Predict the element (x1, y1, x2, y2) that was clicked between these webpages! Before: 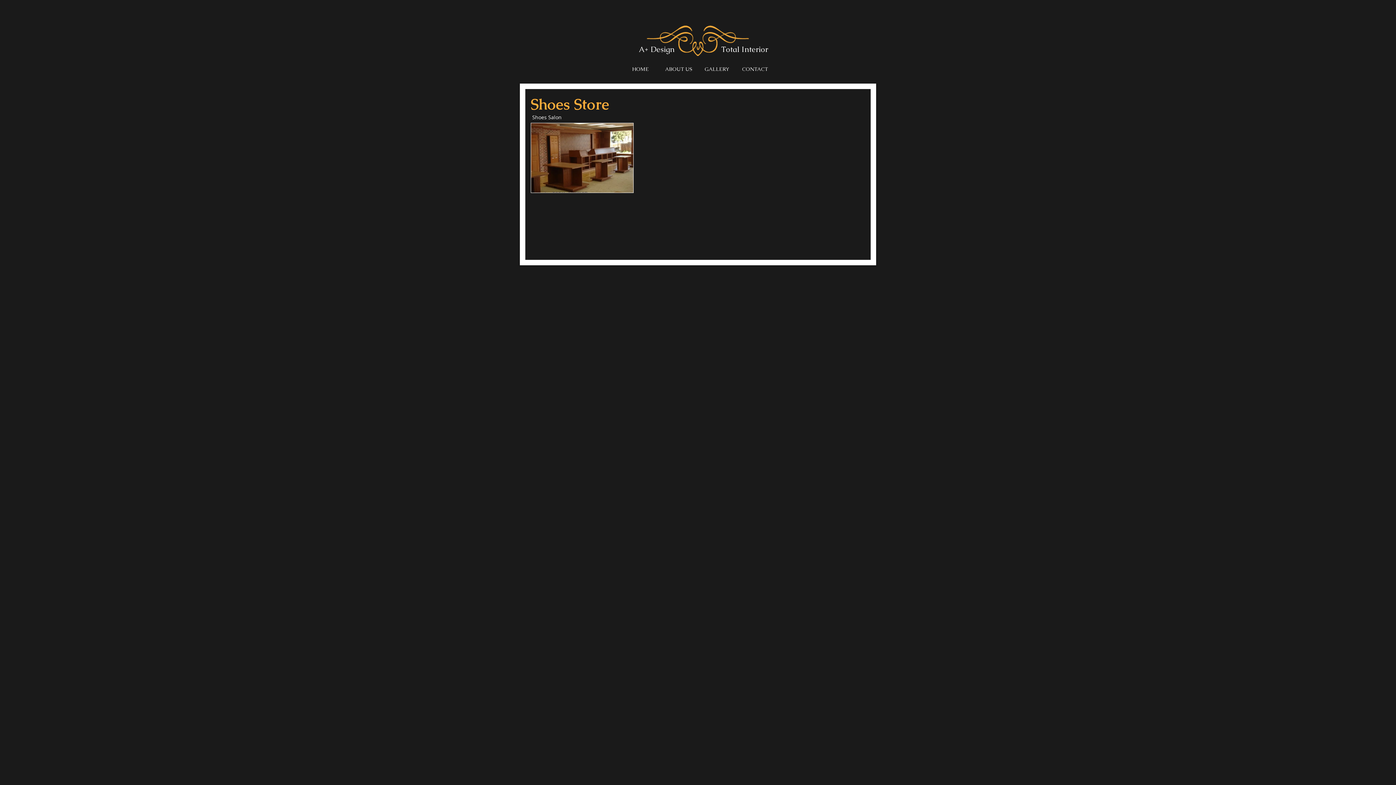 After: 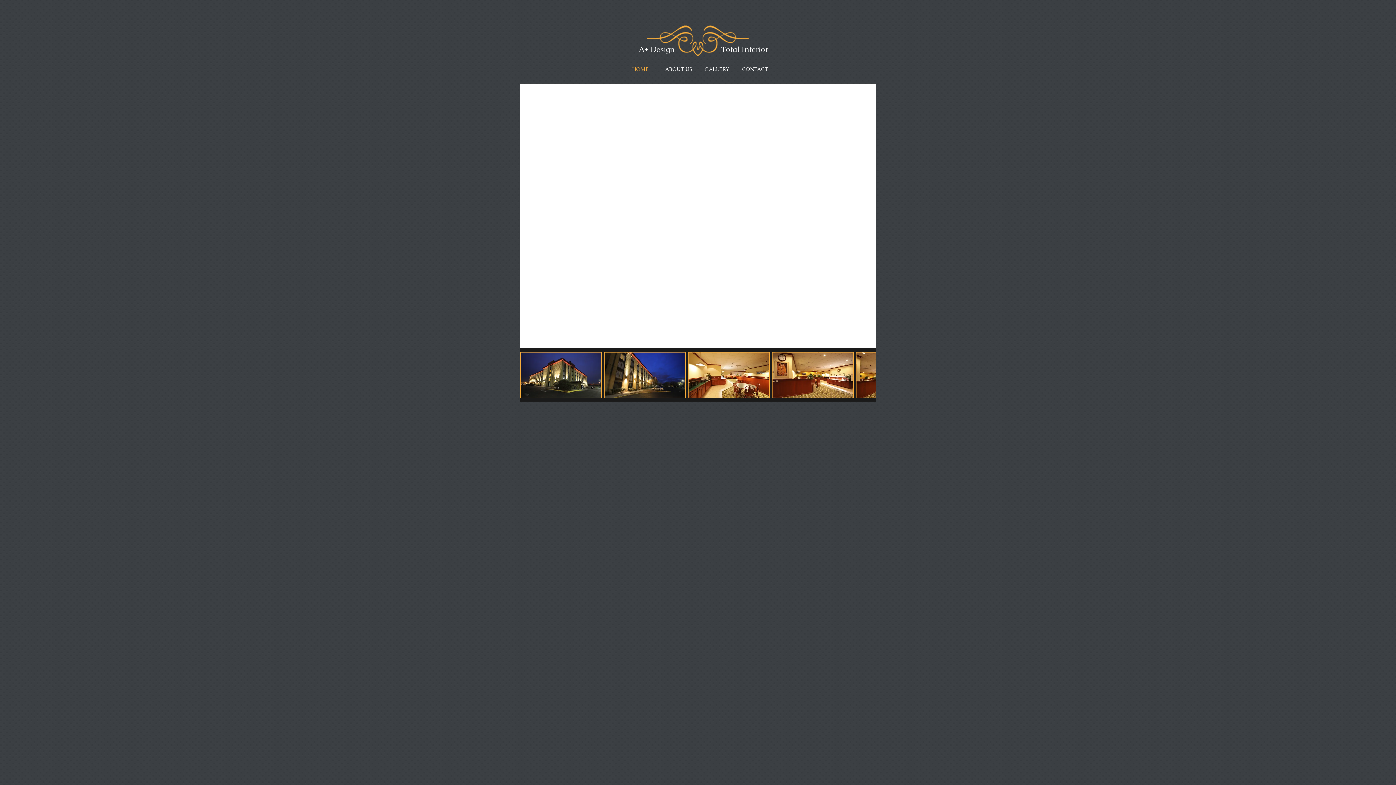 Action: bbox: (646, 25, 749, 56)